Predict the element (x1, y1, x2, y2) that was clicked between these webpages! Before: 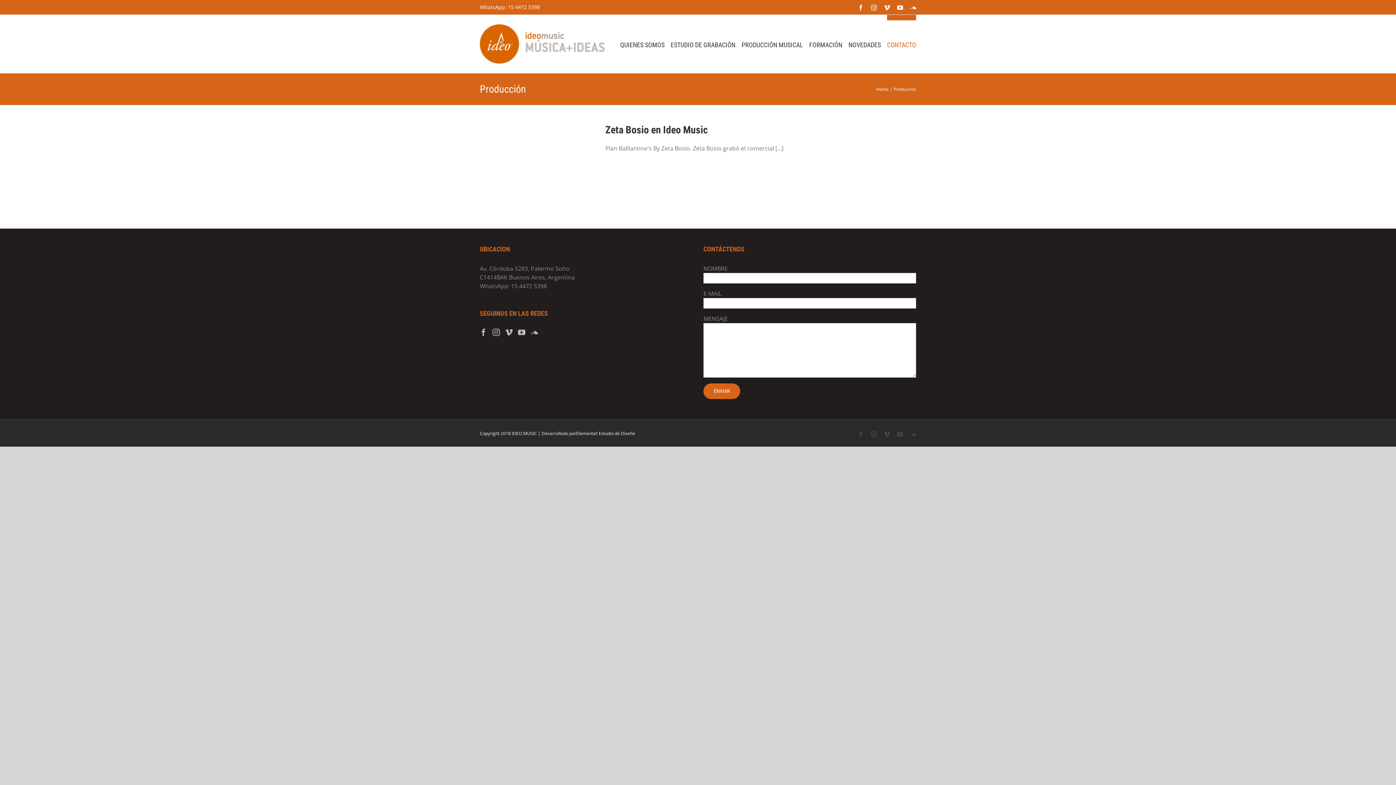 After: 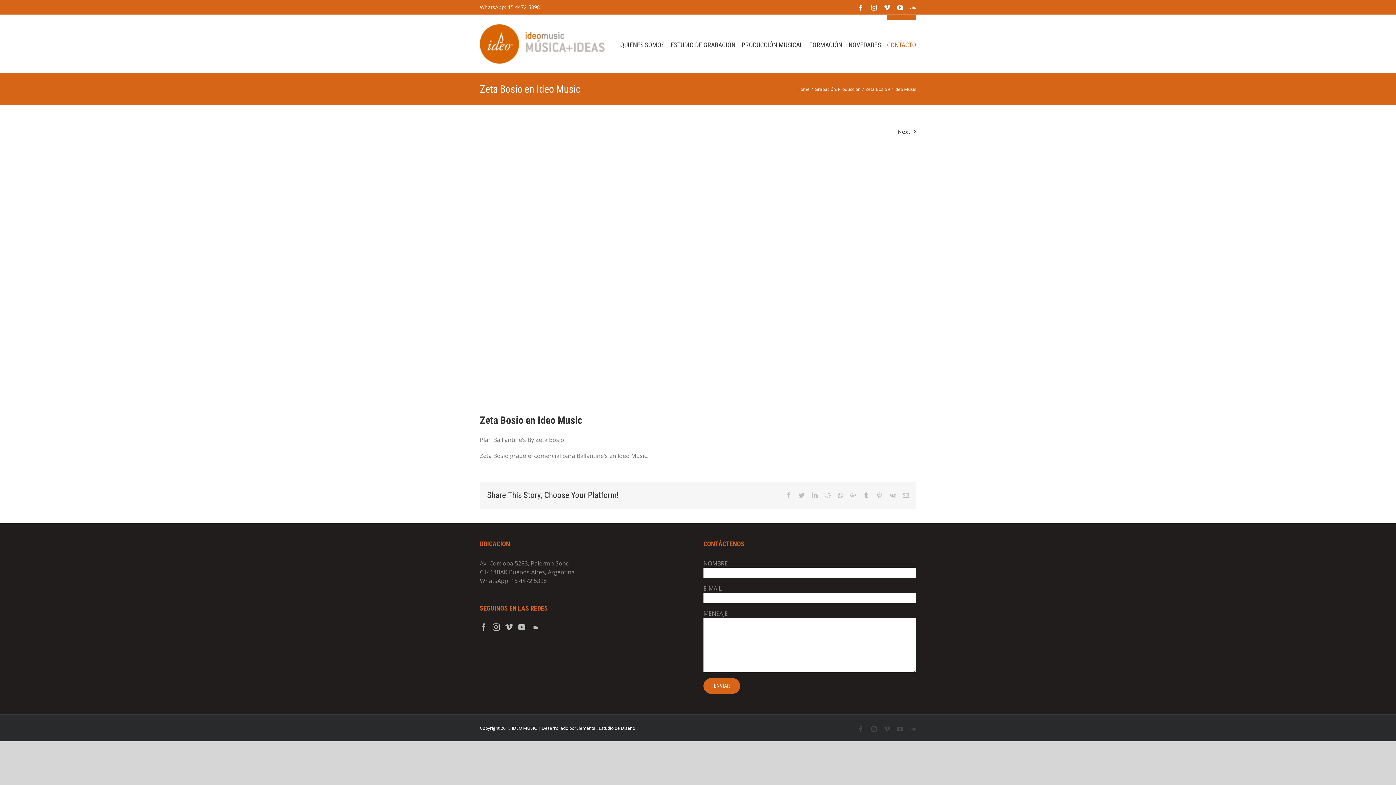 Action: bbox: (605, 124, 708, 136) label: Zeta Bosio en Ideo Music